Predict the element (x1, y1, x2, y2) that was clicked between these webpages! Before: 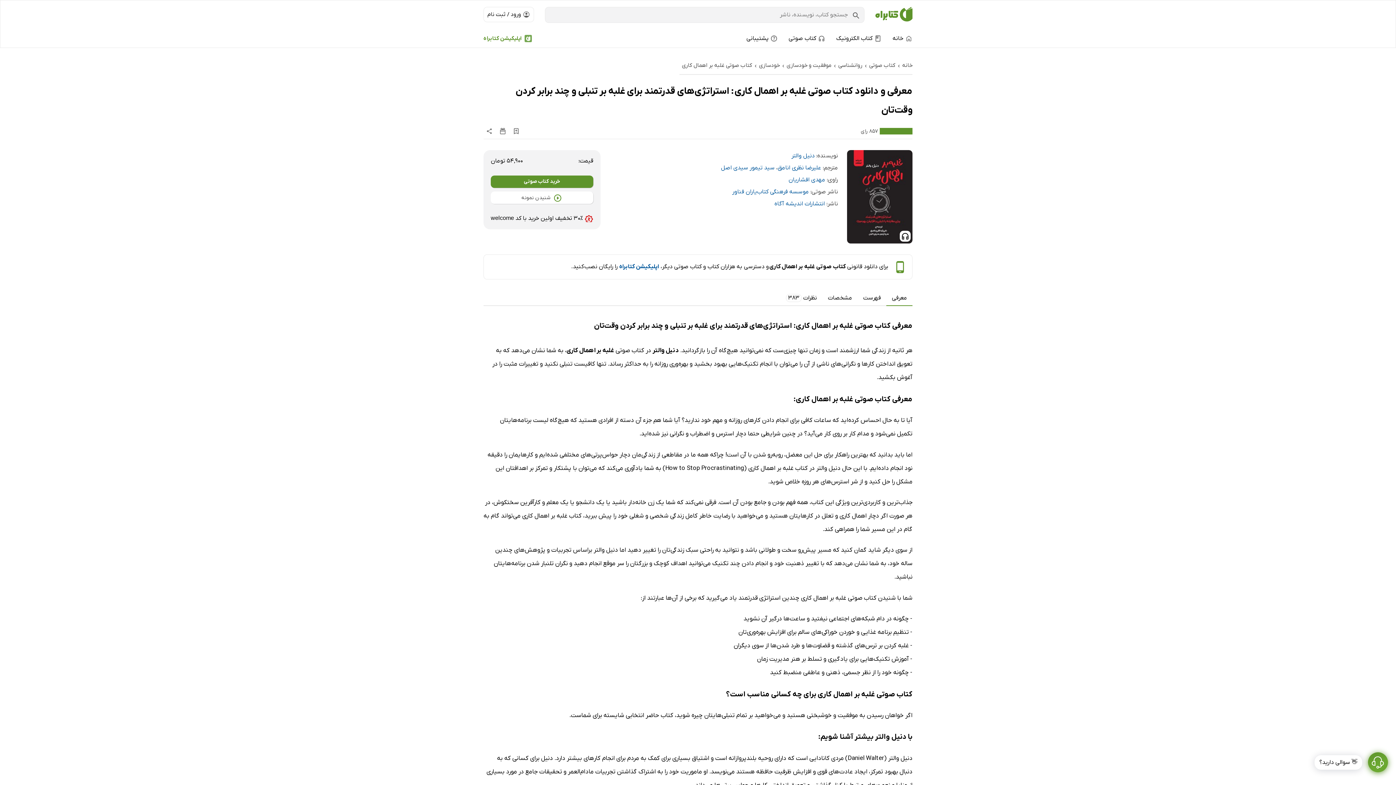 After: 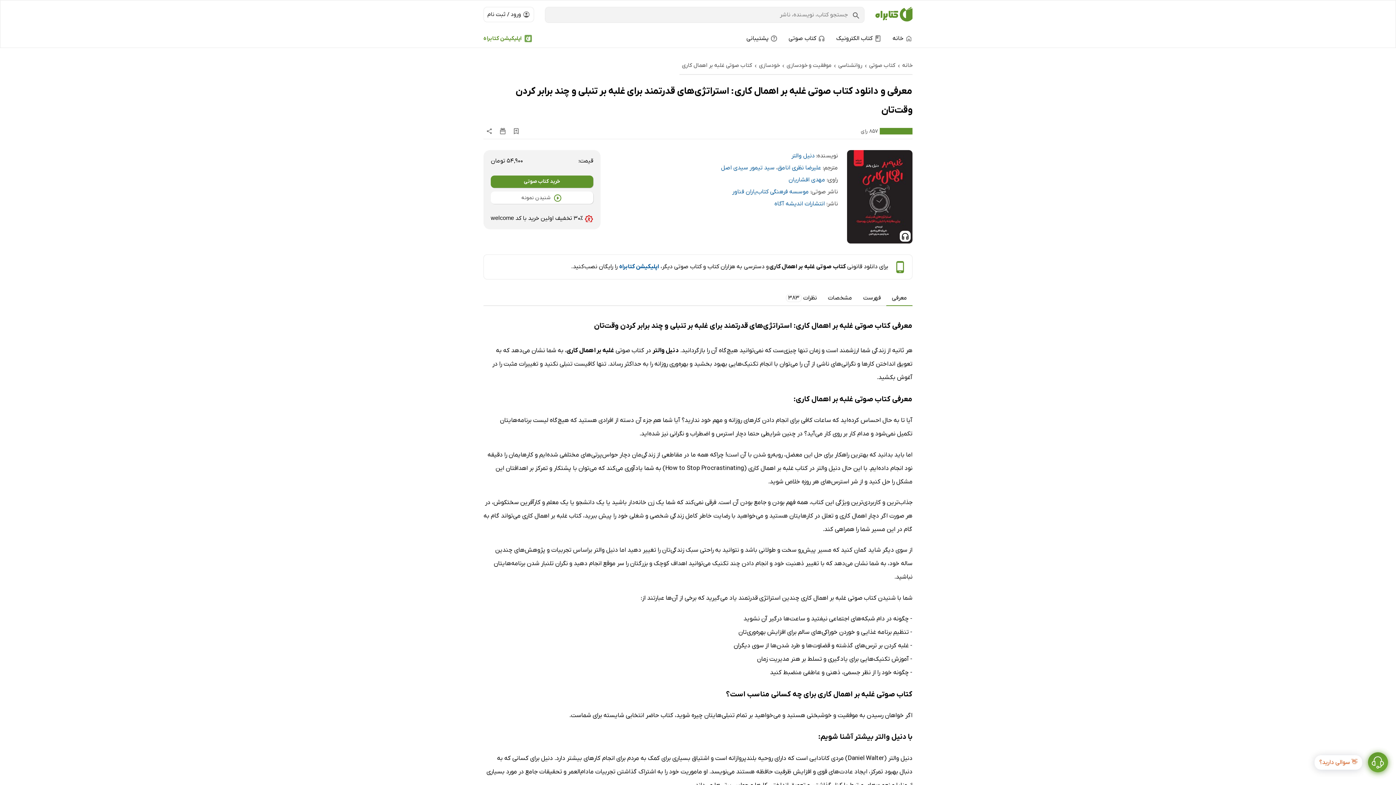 Action: label: 👋 سوالی دارید؟ bbox: (1314, 755, 1362, 770)